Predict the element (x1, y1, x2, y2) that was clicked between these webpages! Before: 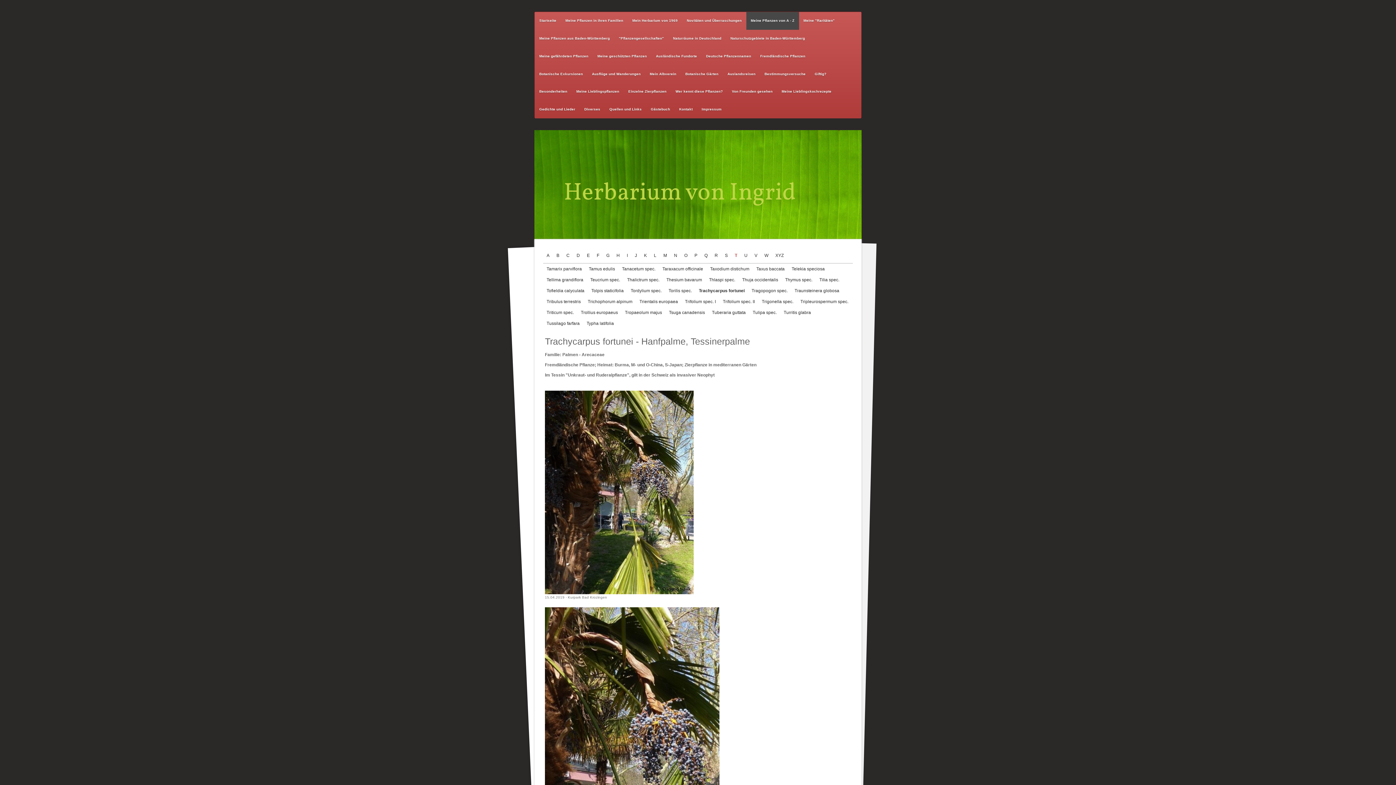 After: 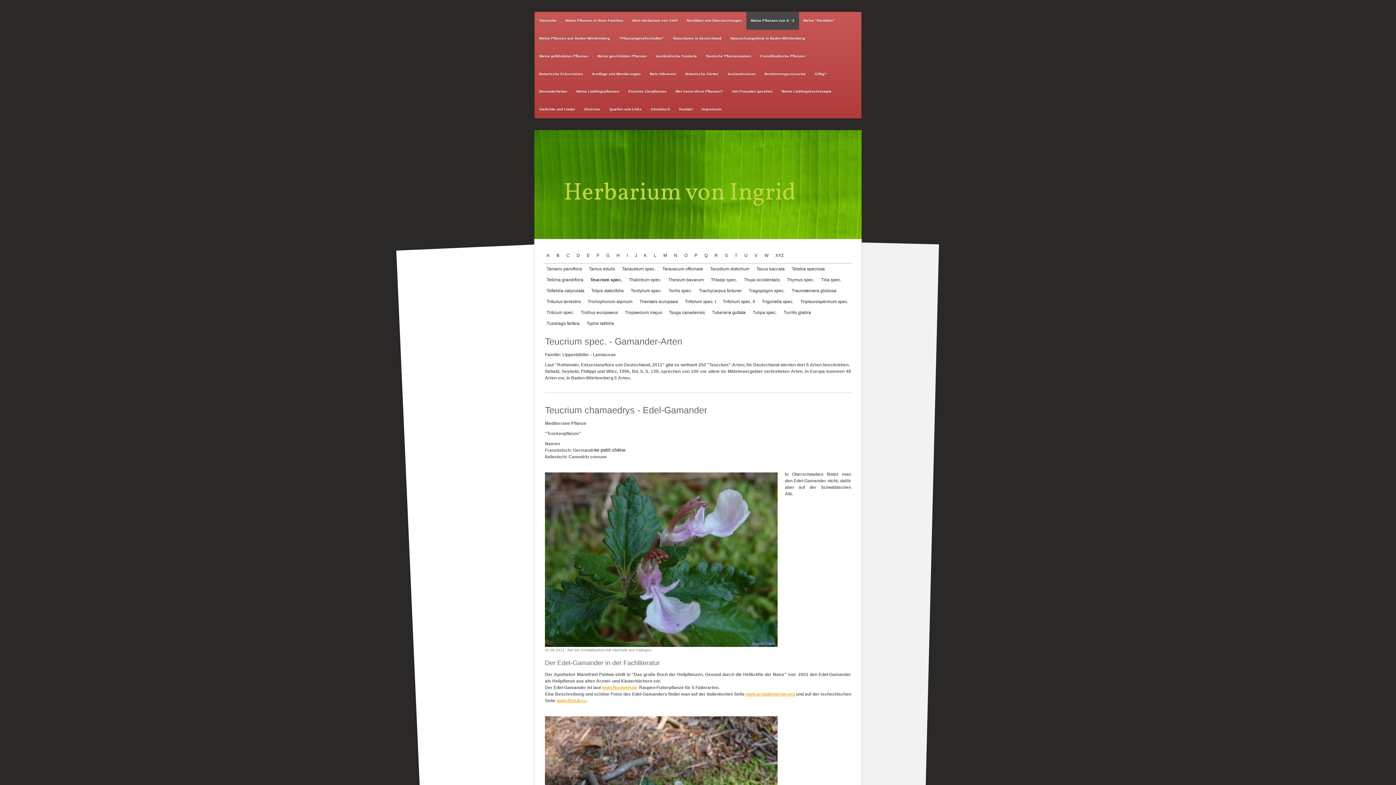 Action: label: Teucrium spec. bbox: (586, 274, 623, 285)